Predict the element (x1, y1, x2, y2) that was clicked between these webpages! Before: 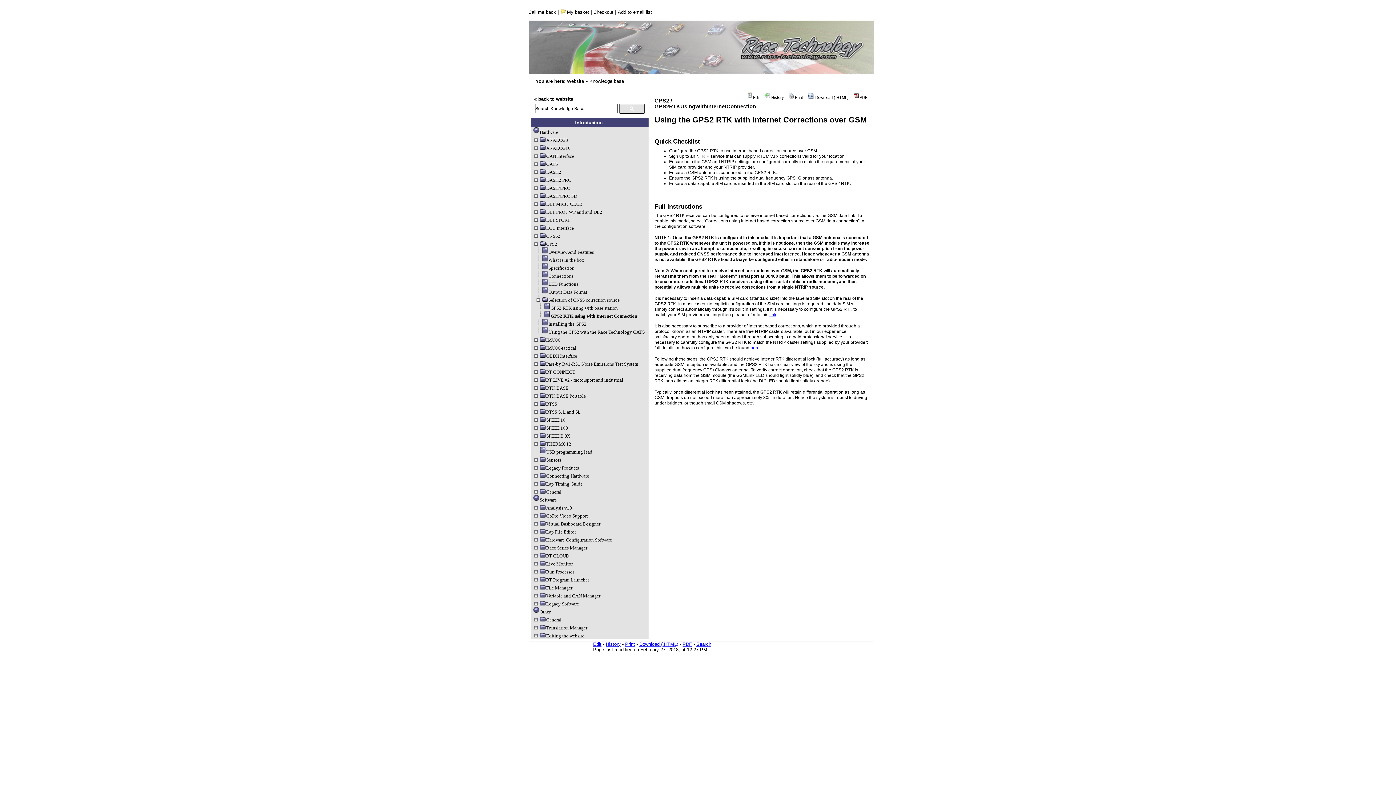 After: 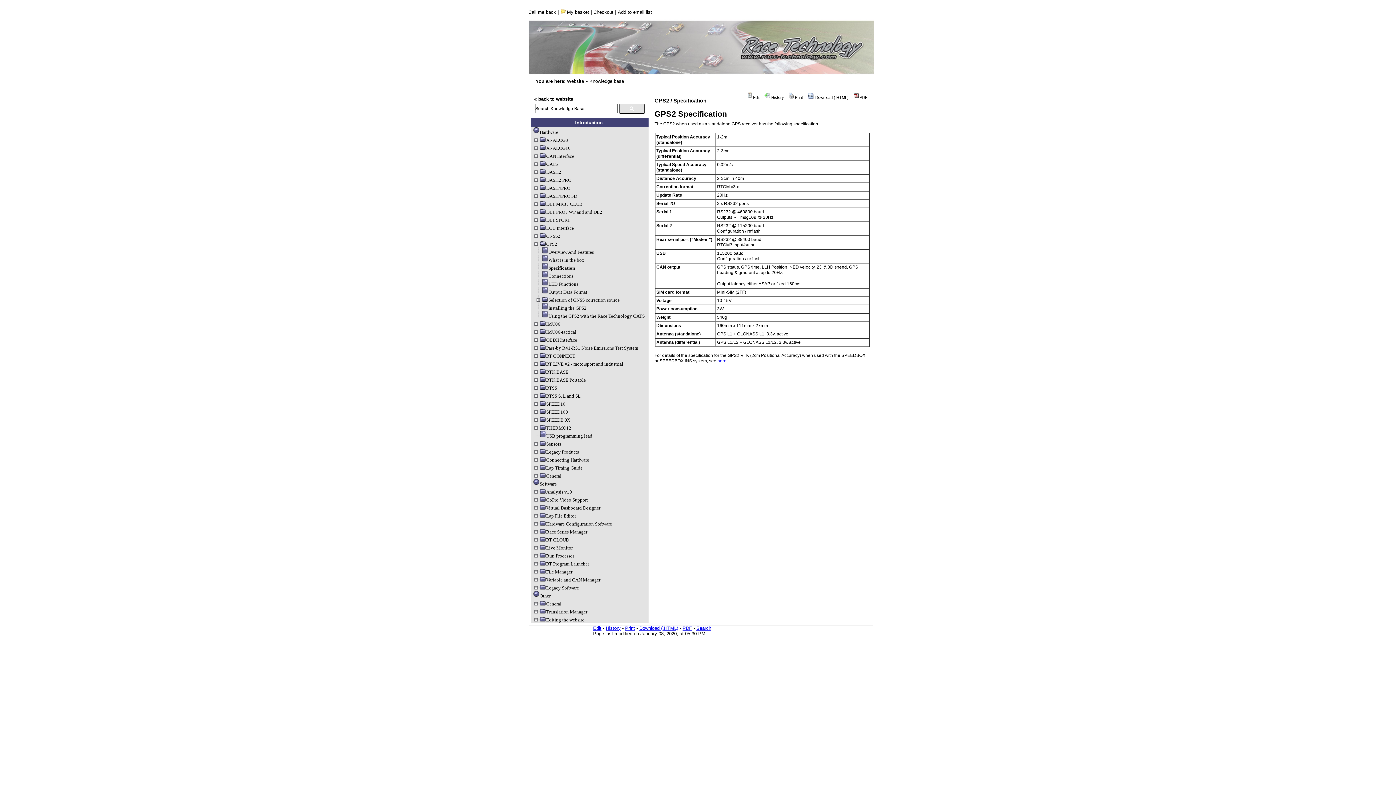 Action: bbox: (535, 265, 574, 270) label: Specification